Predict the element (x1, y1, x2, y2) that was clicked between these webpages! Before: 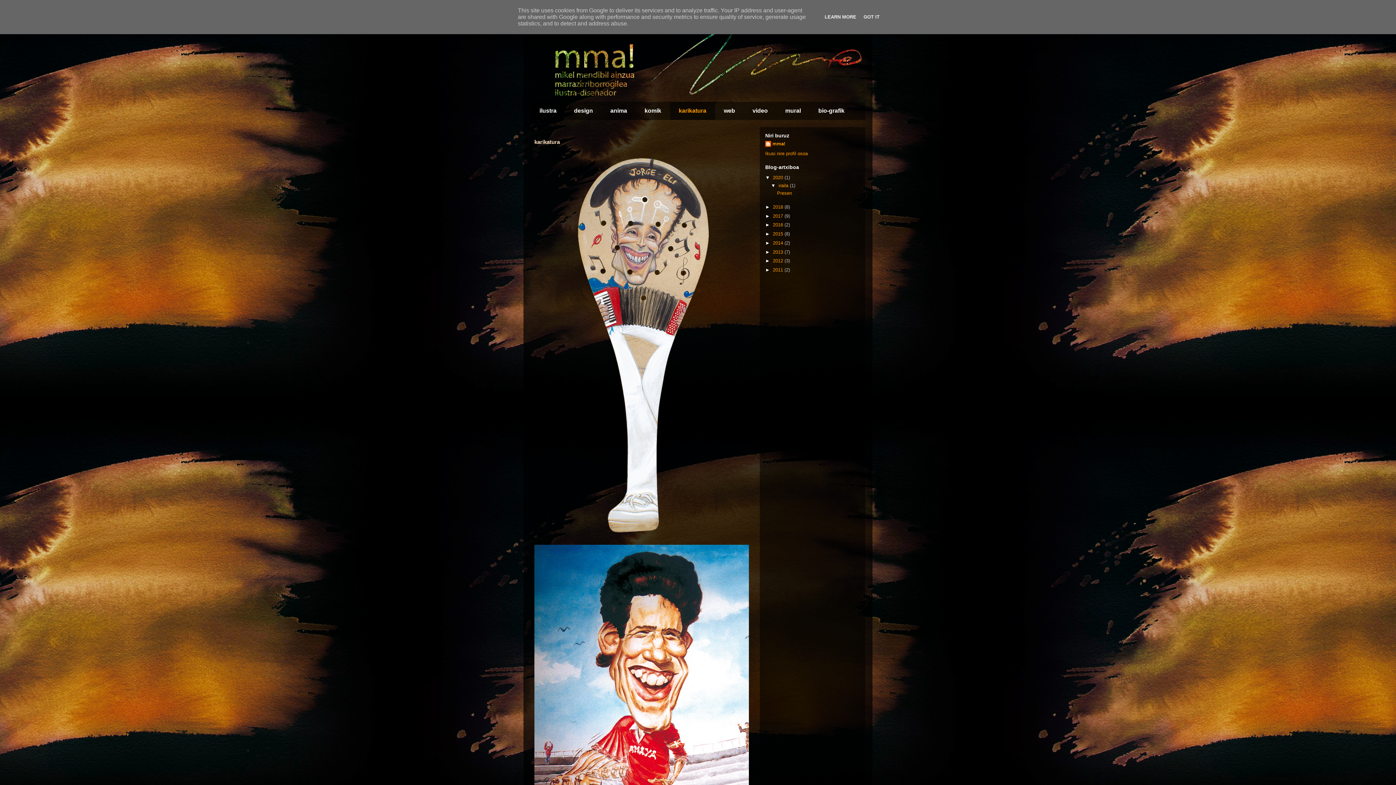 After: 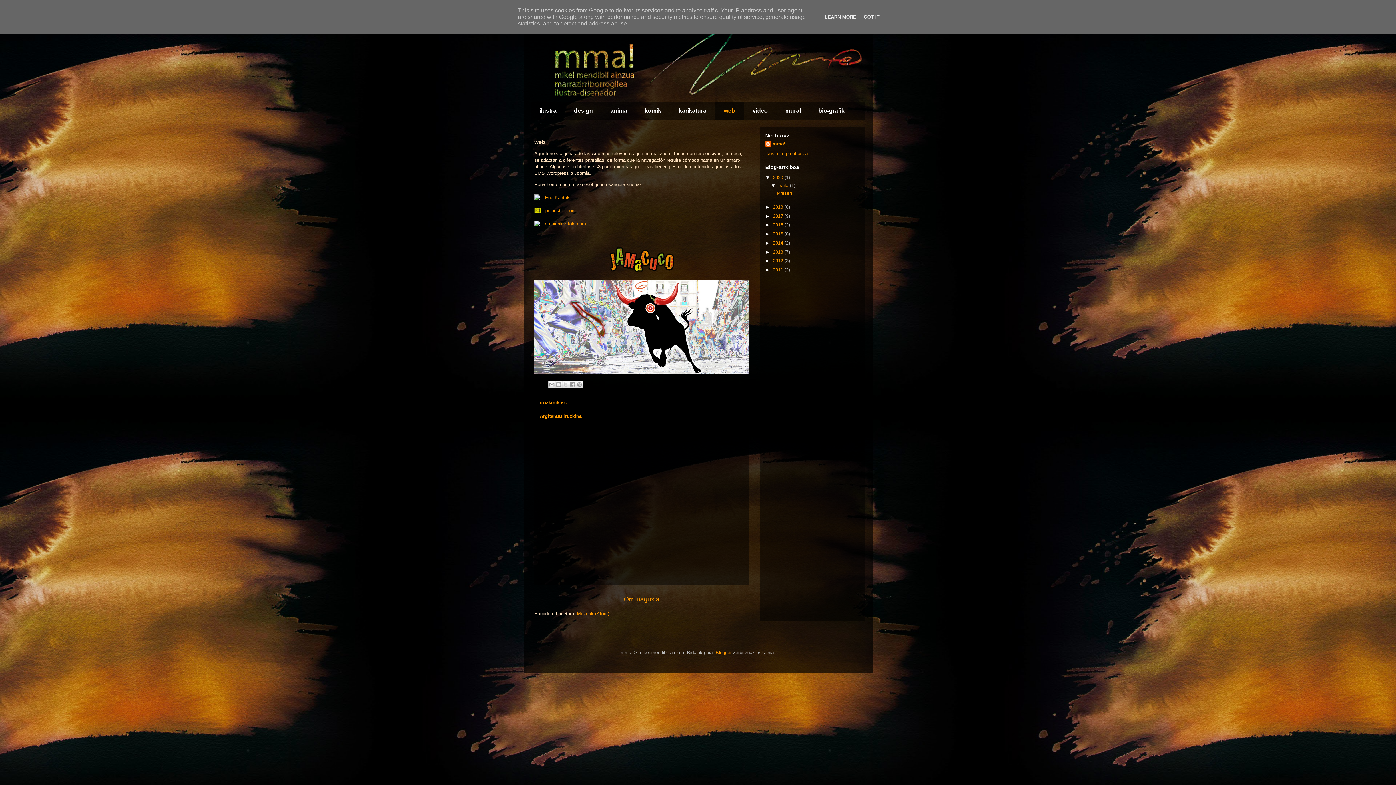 Action: bbox: (715, 101, 744, 120) label: web